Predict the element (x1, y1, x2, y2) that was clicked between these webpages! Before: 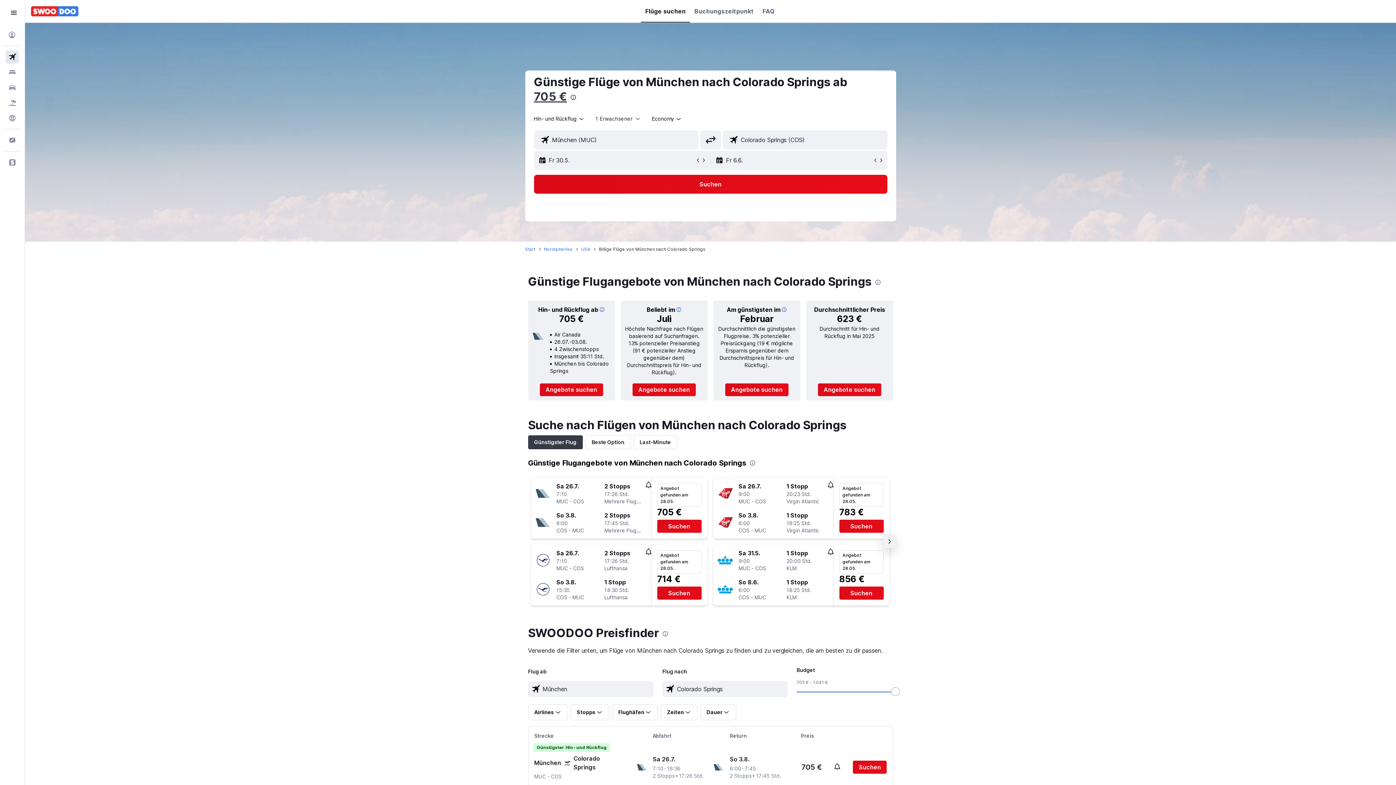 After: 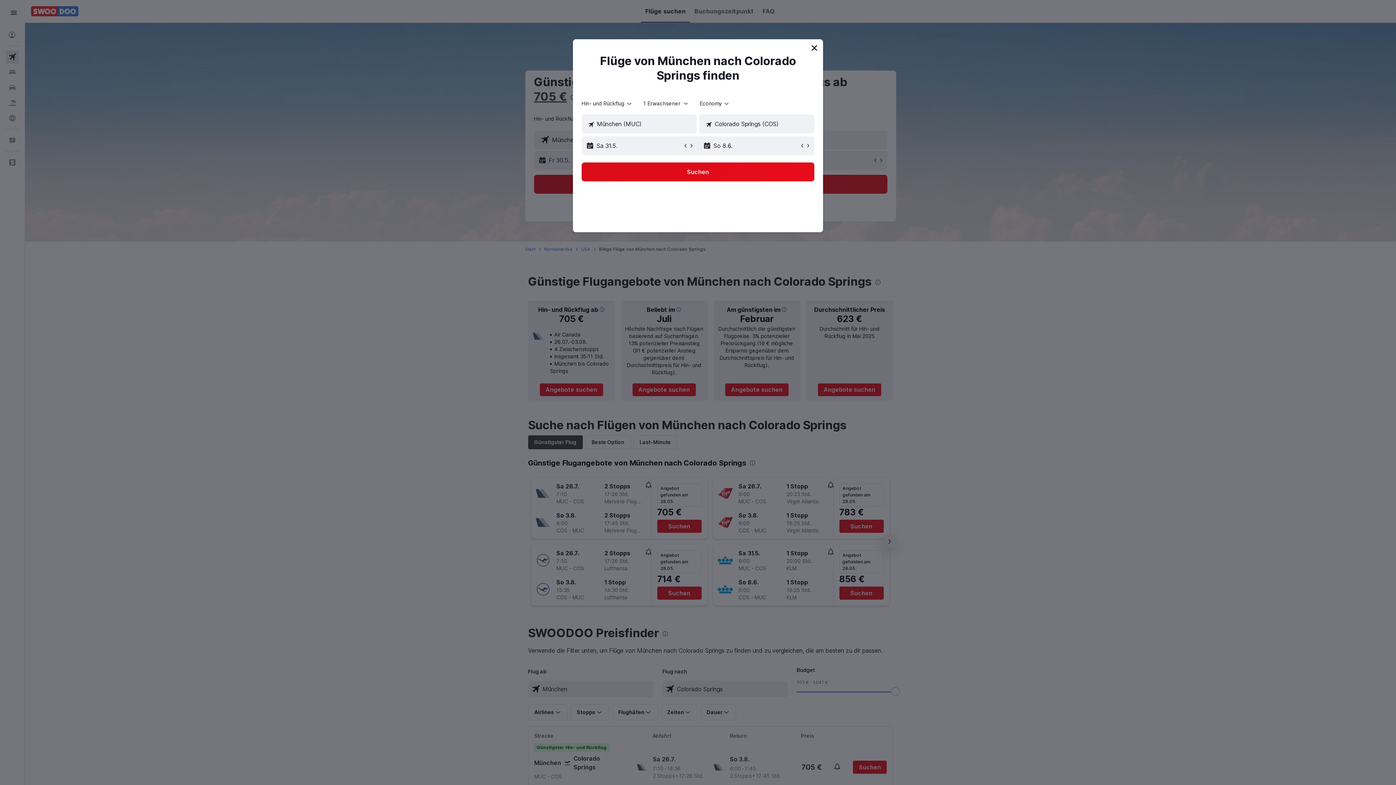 Action: label: Suchen bbox: (839, 586, 883, 599)